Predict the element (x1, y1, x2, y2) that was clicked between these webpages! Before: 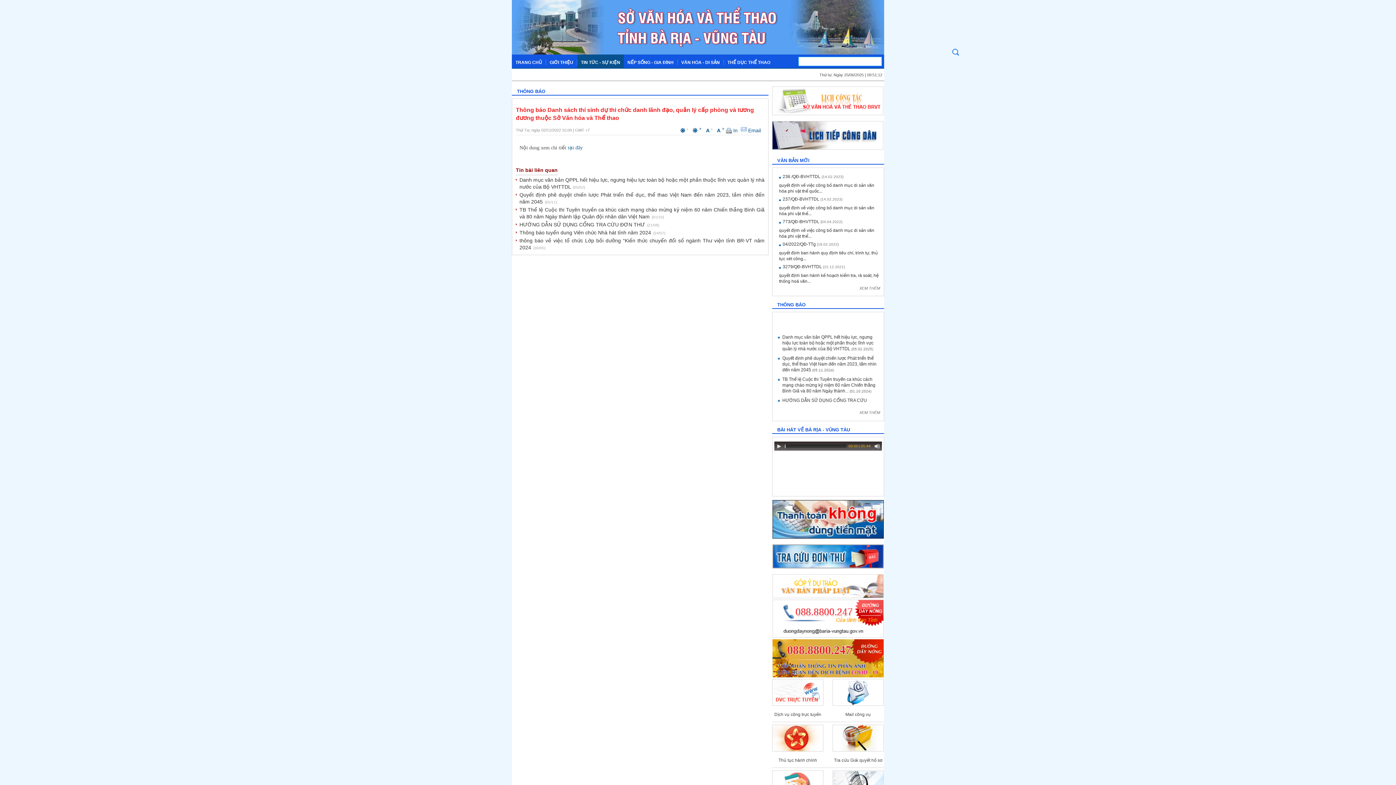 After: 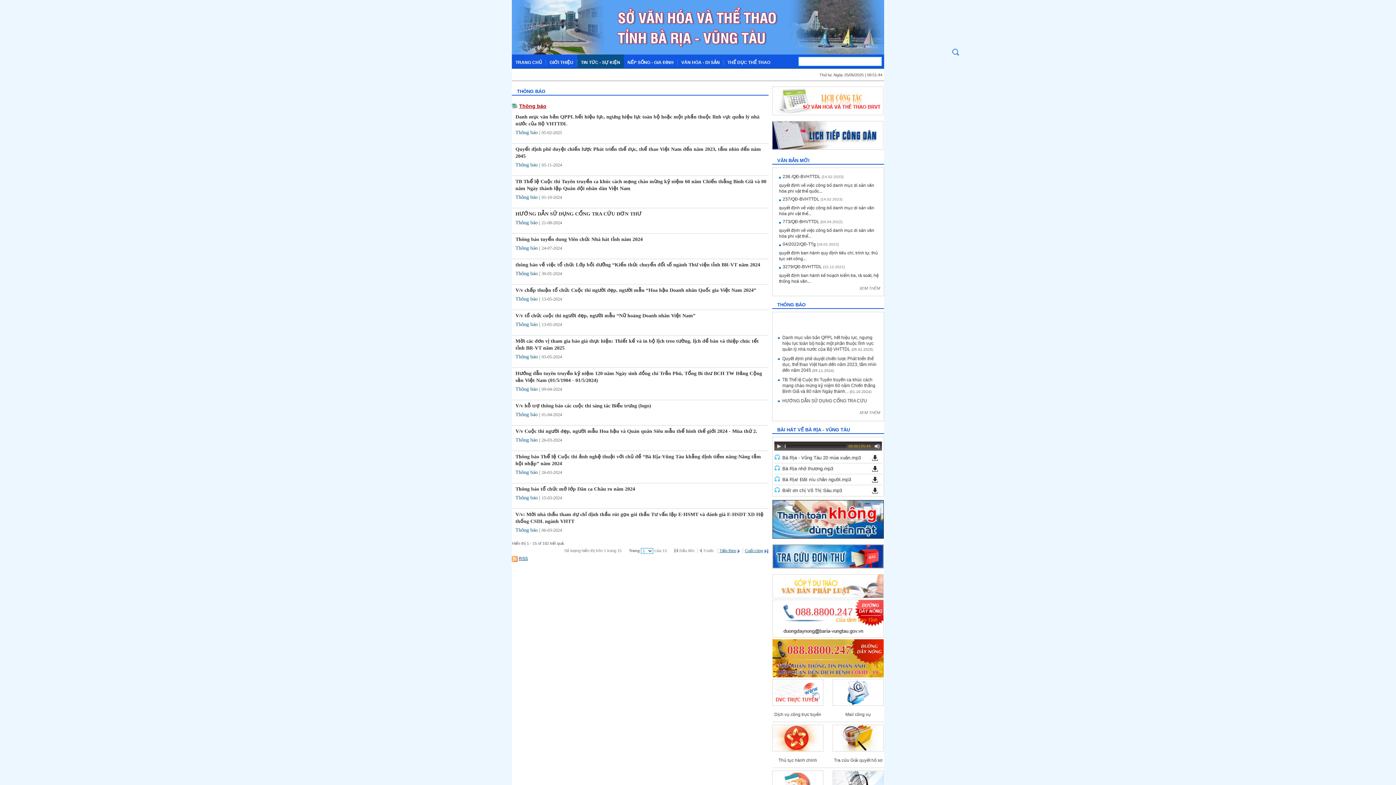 Action: label: XEM THÊM bbox: (859, 410, 880, 414)